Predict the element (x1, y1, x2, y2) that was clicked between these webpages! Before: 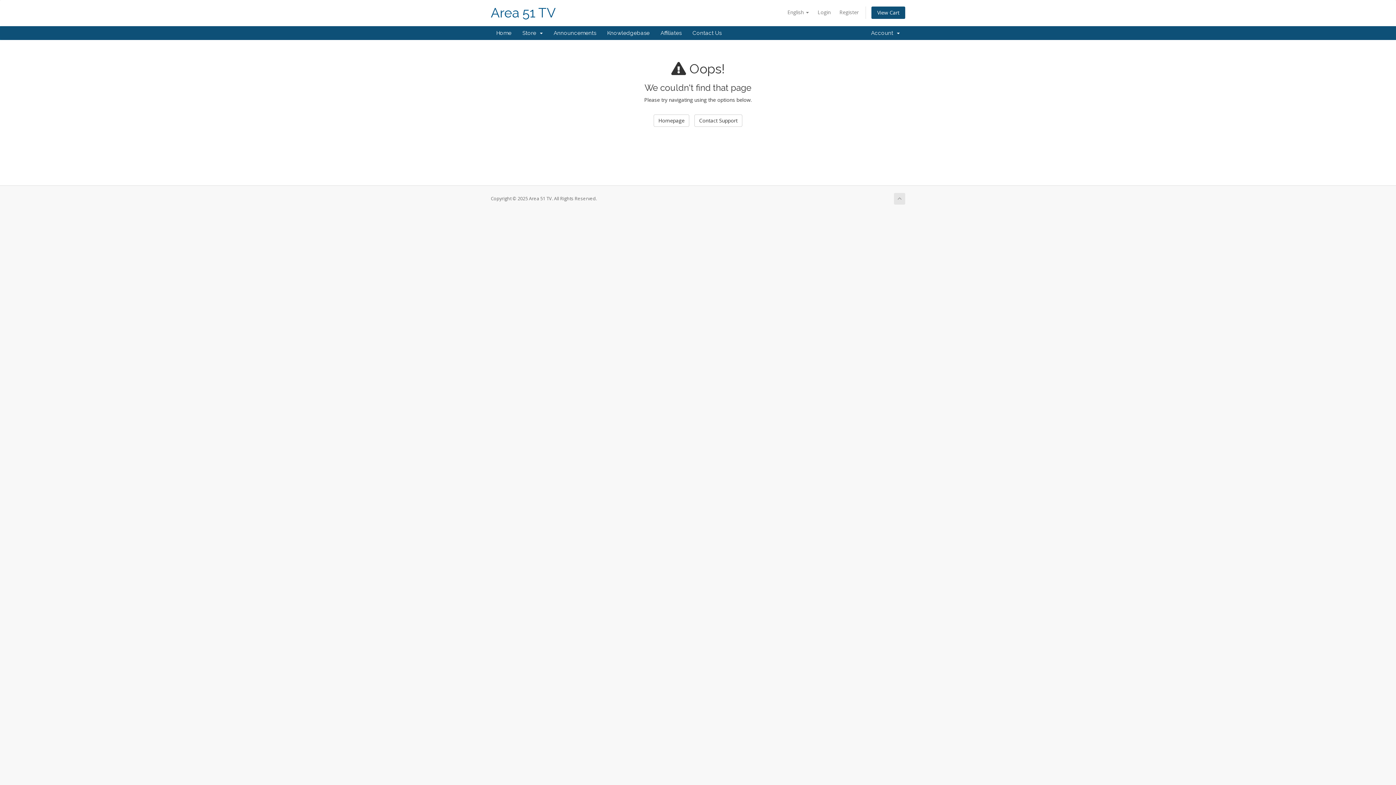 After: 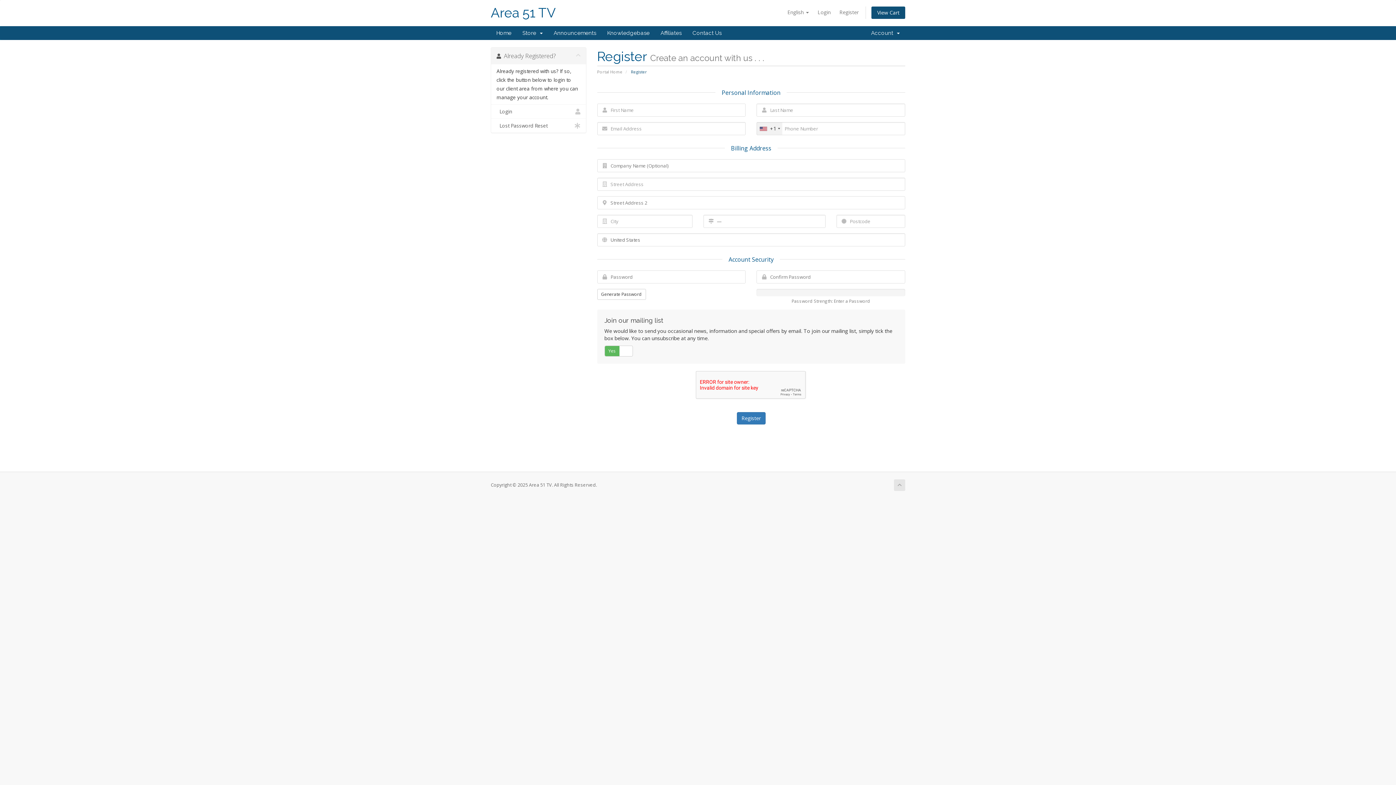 Action: label: Register bbox: (836, 6, 862, 18)